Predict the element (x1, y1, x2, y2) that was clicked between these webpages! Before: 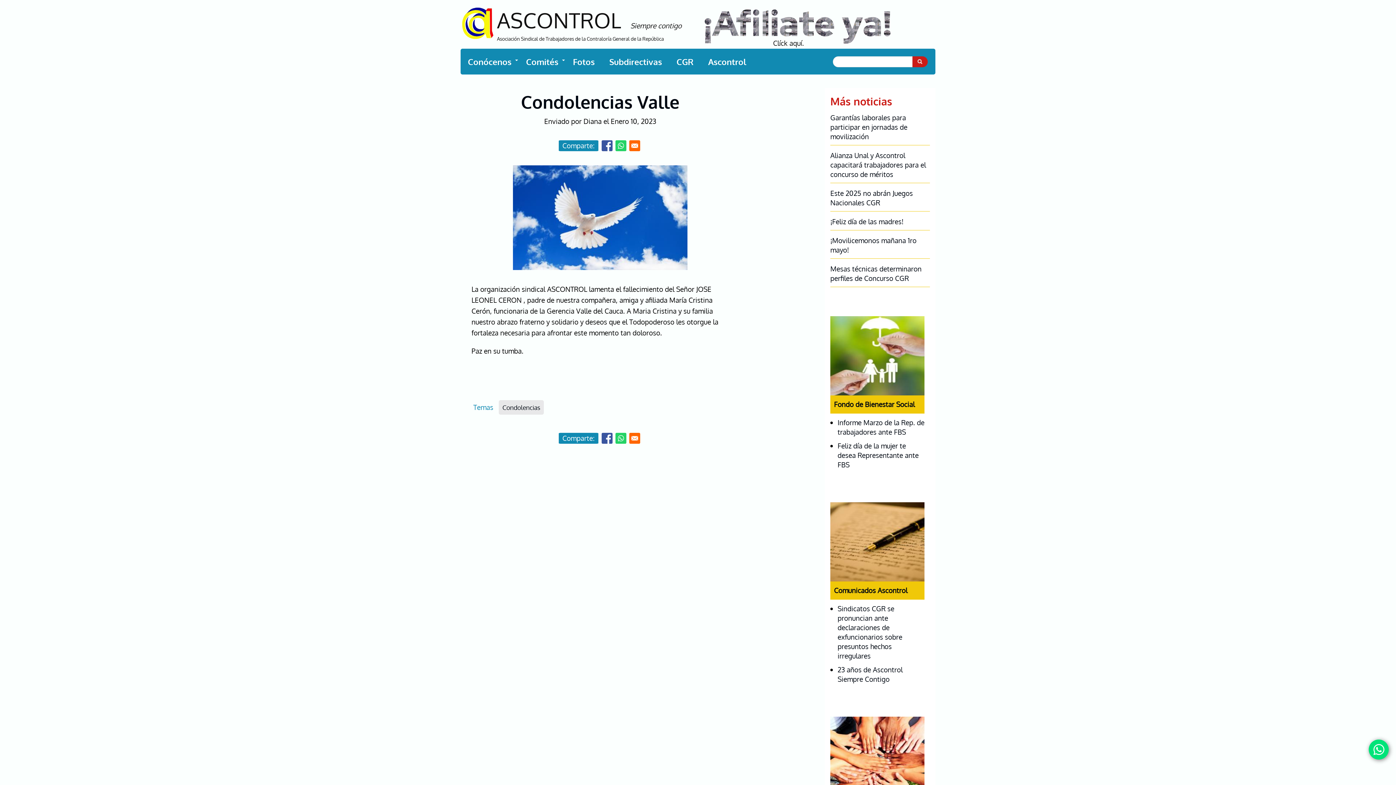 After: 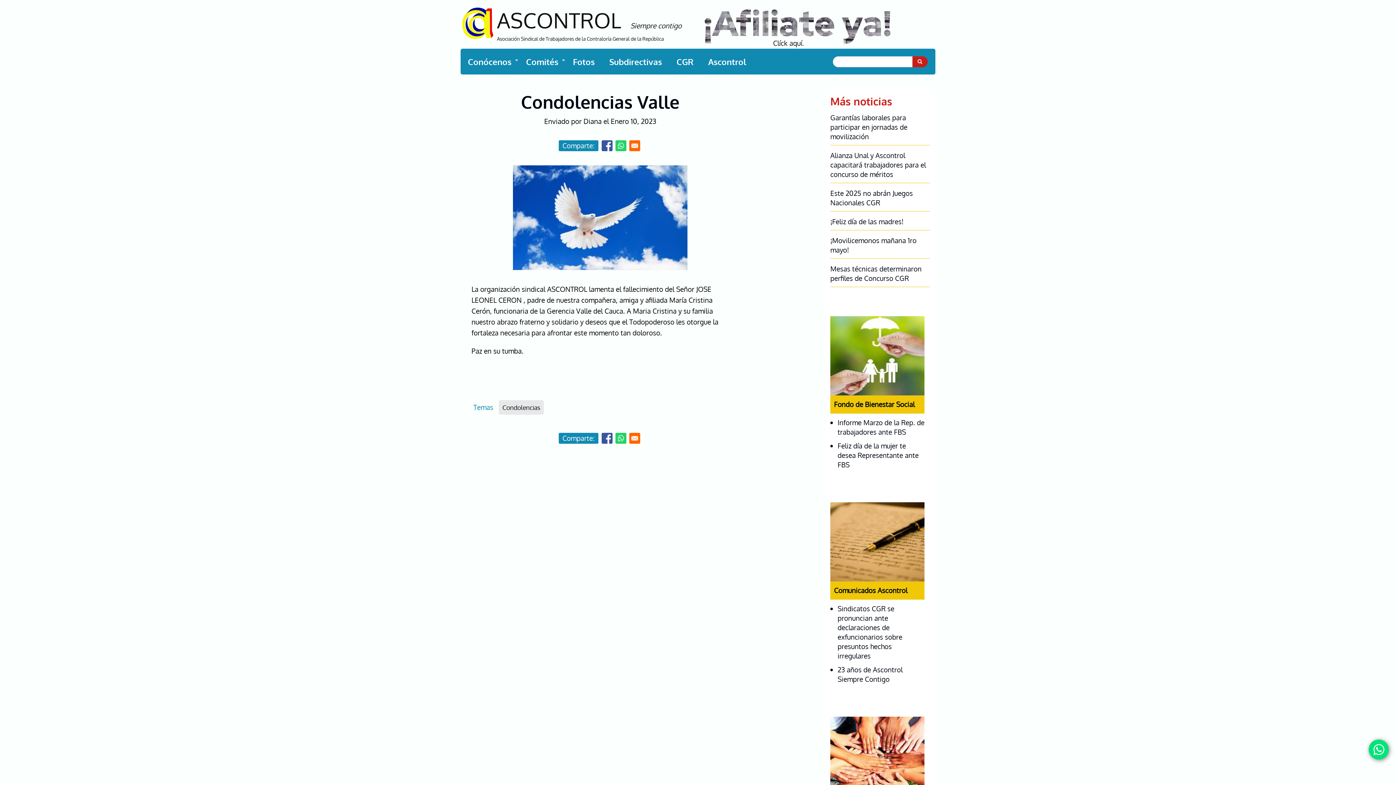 Action: bbox: (615, 140, 626, 151) label: Share to WhatsApp